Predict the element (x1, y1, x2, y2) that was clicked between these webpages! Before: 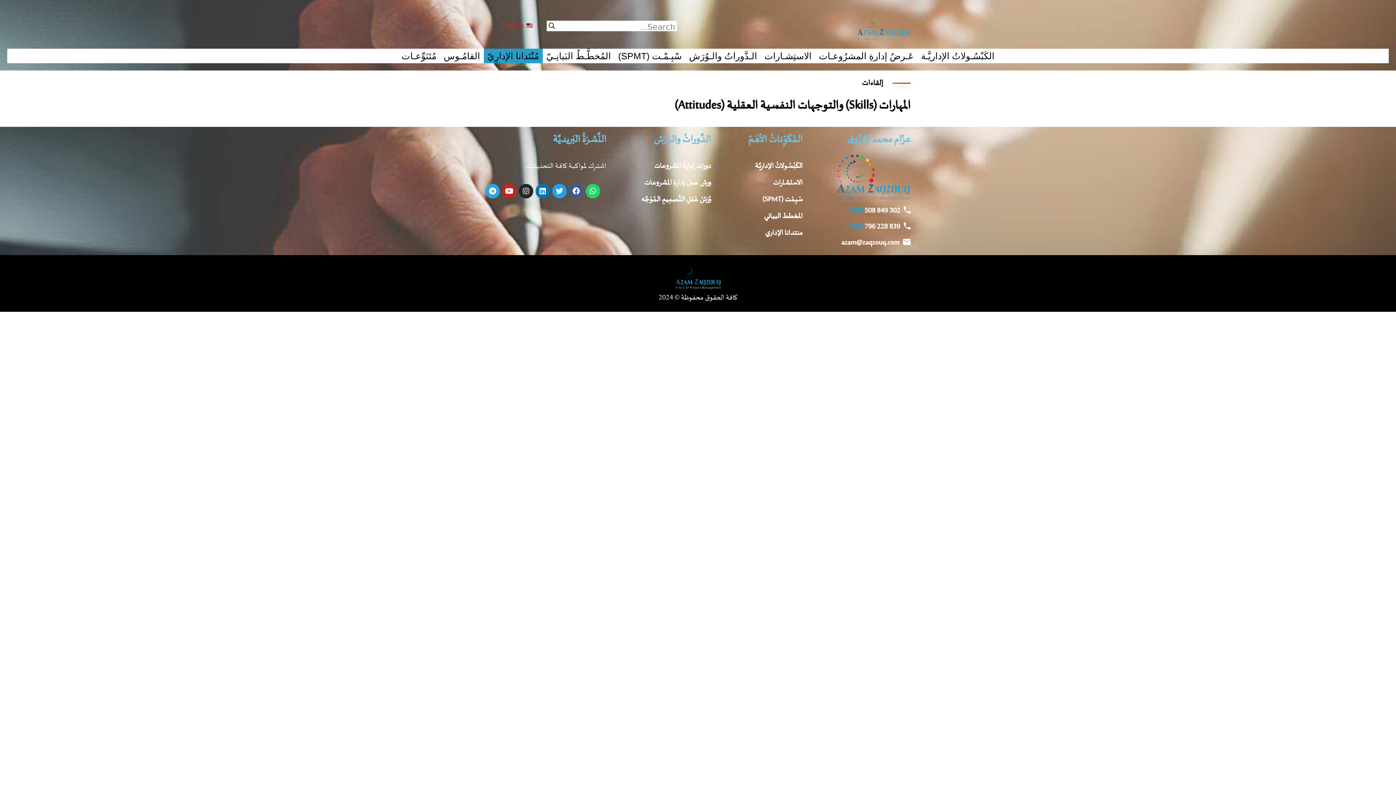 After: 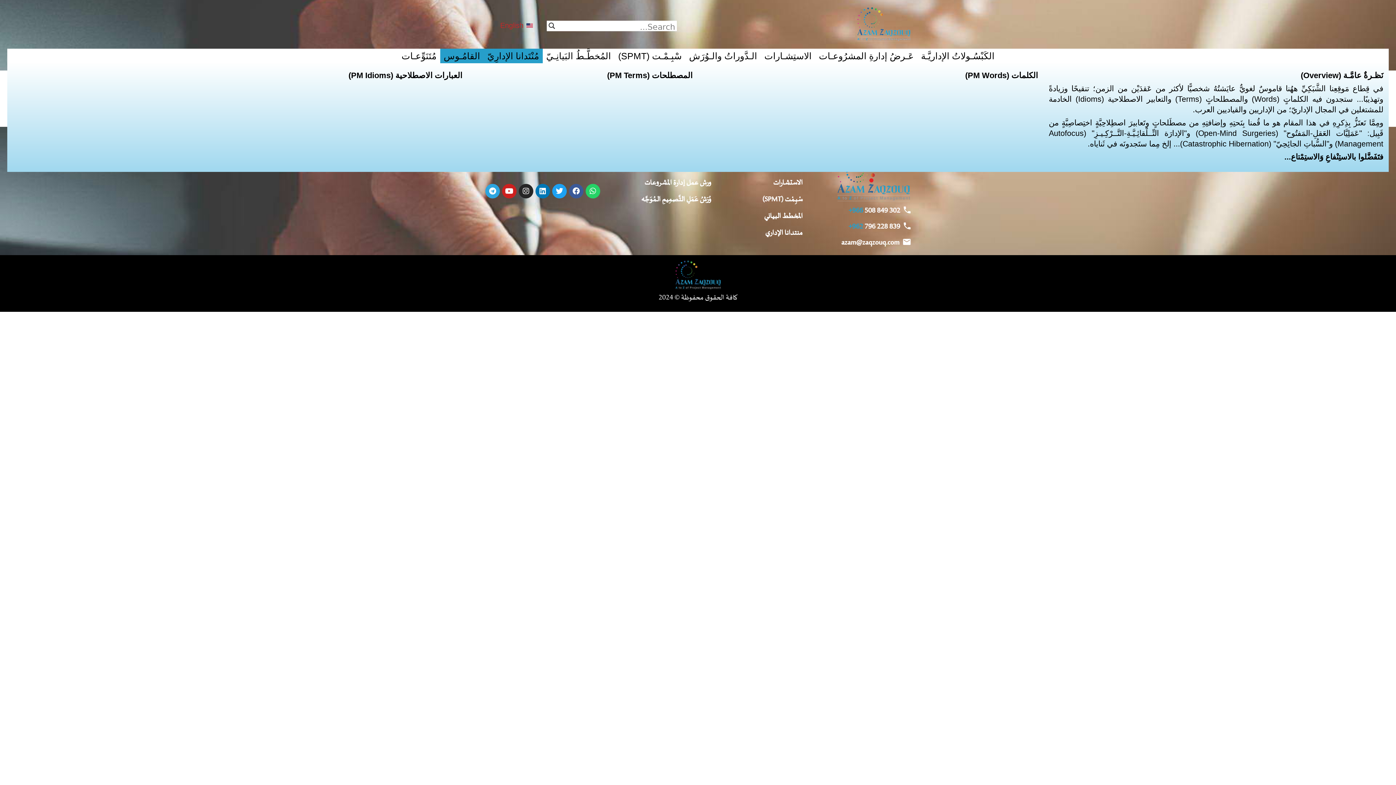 Action: bbox: (440, 48, 483, 63) label: القامُـوس